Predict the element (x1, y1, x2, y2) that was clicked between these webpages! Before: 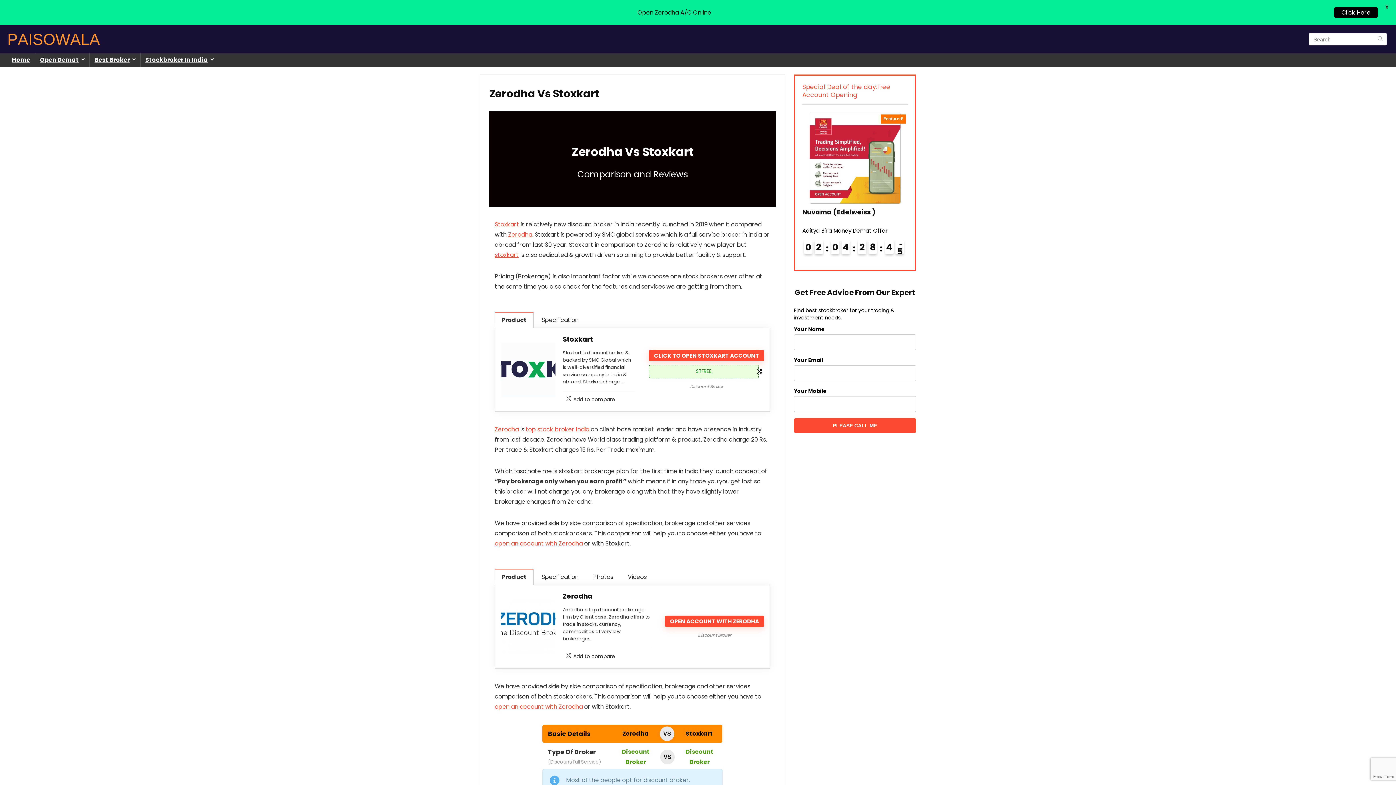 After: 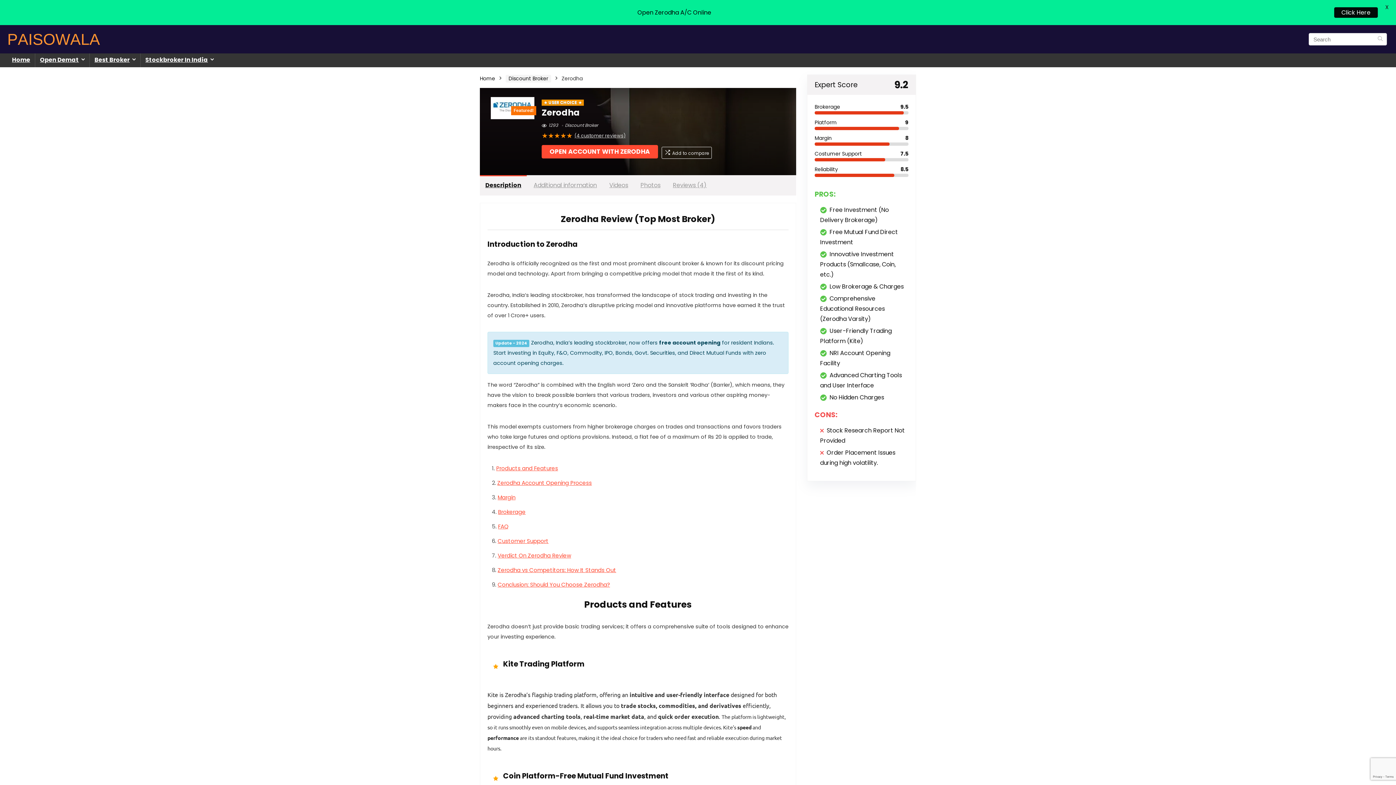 Action: label: Zerodha bbox: (508, 230, 532, 238)